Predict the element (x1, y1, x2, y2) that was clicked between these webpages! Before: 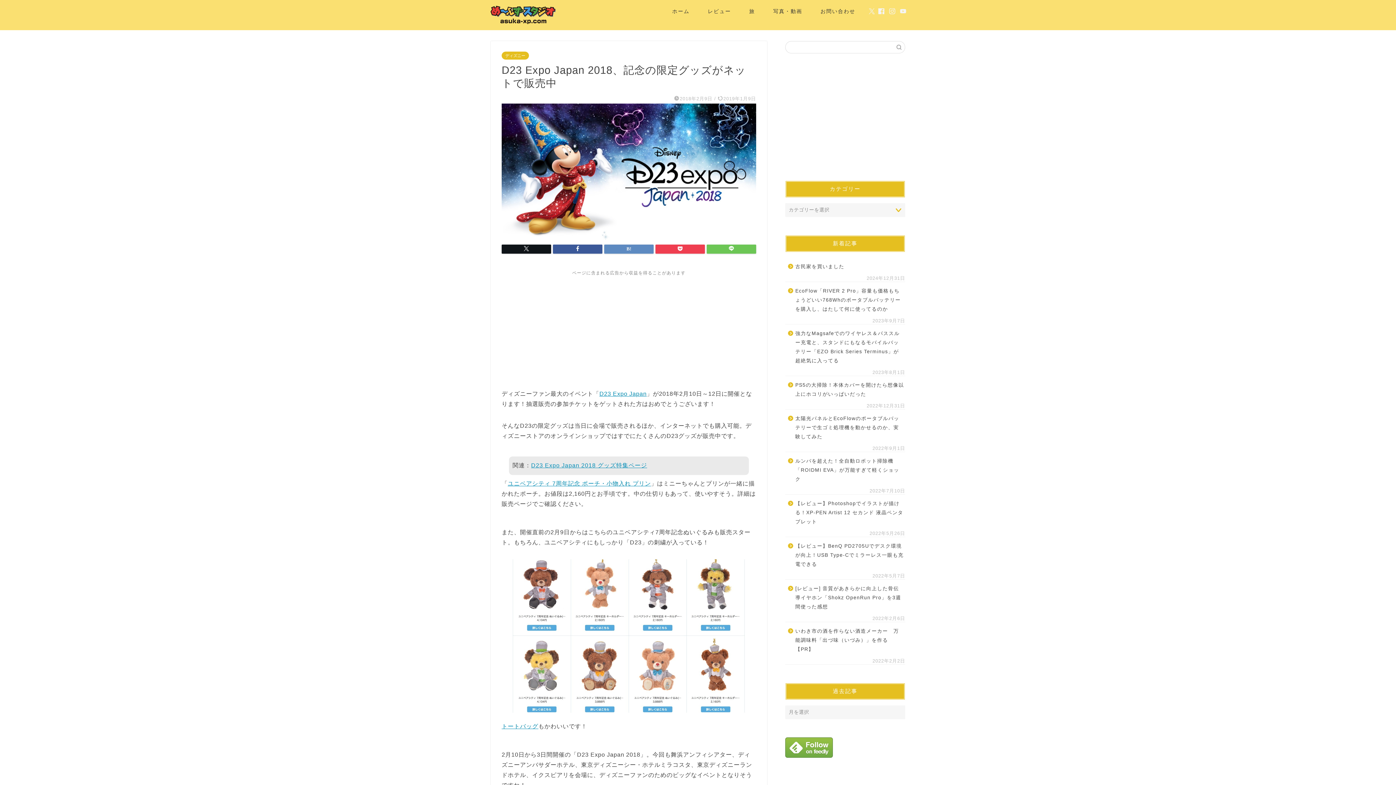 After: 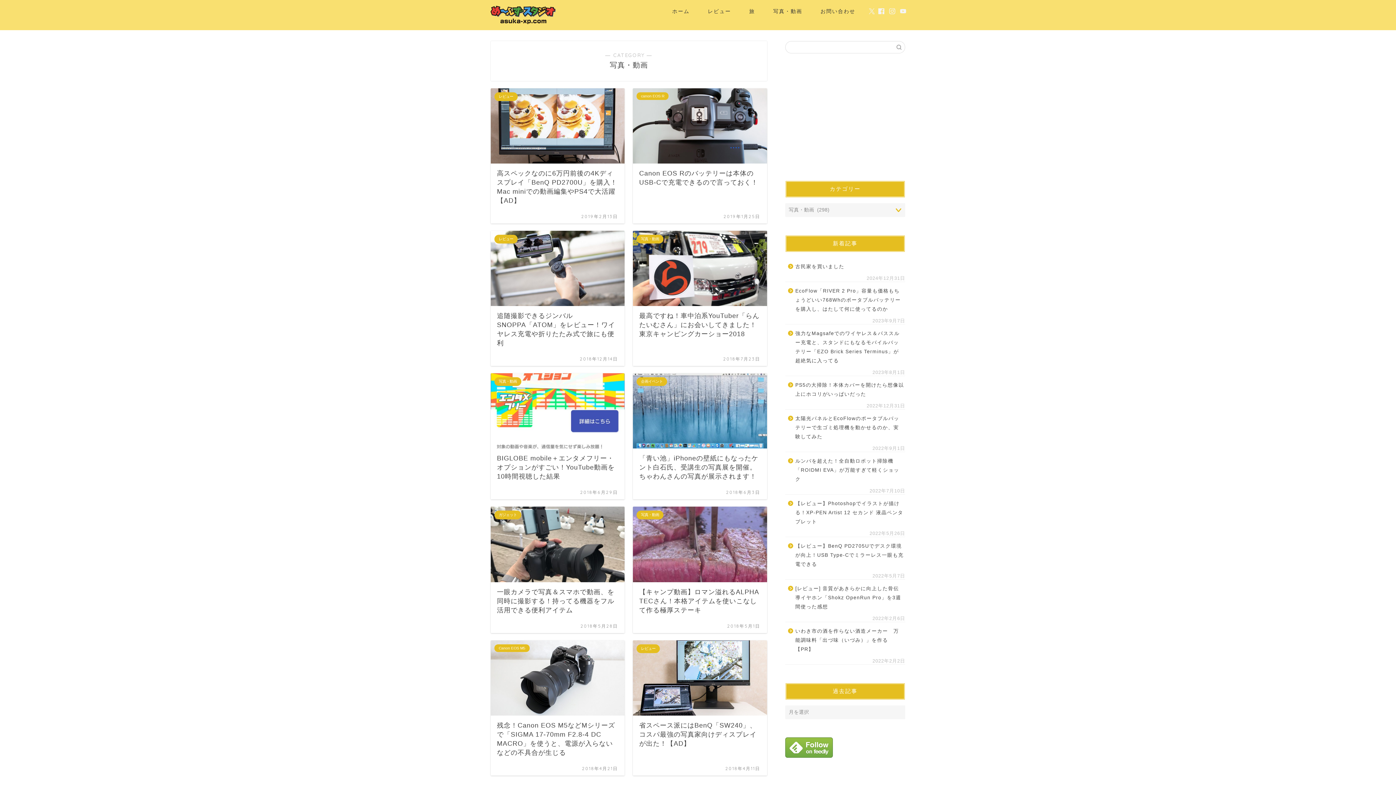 Action: bbox: (764, 5, 811, 20) label: 写真・動画